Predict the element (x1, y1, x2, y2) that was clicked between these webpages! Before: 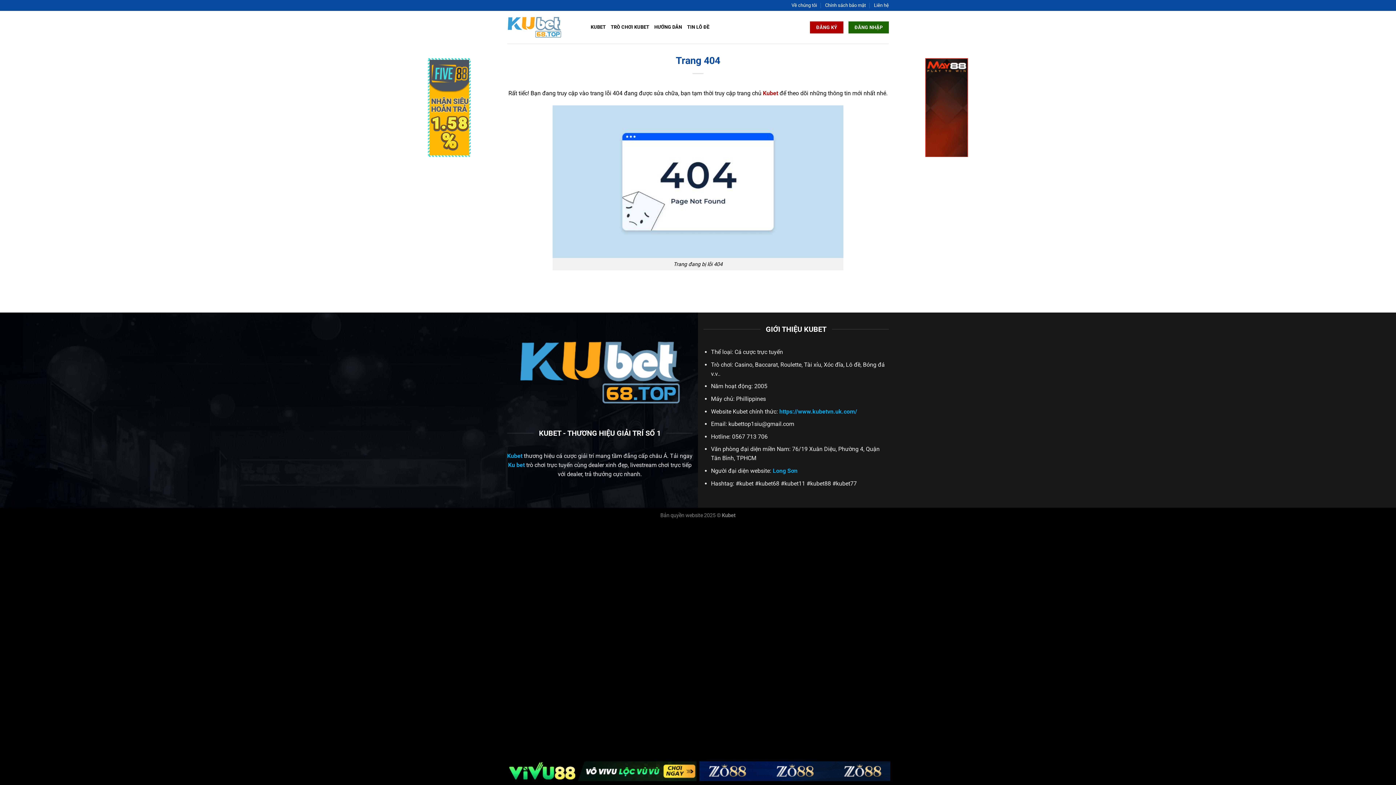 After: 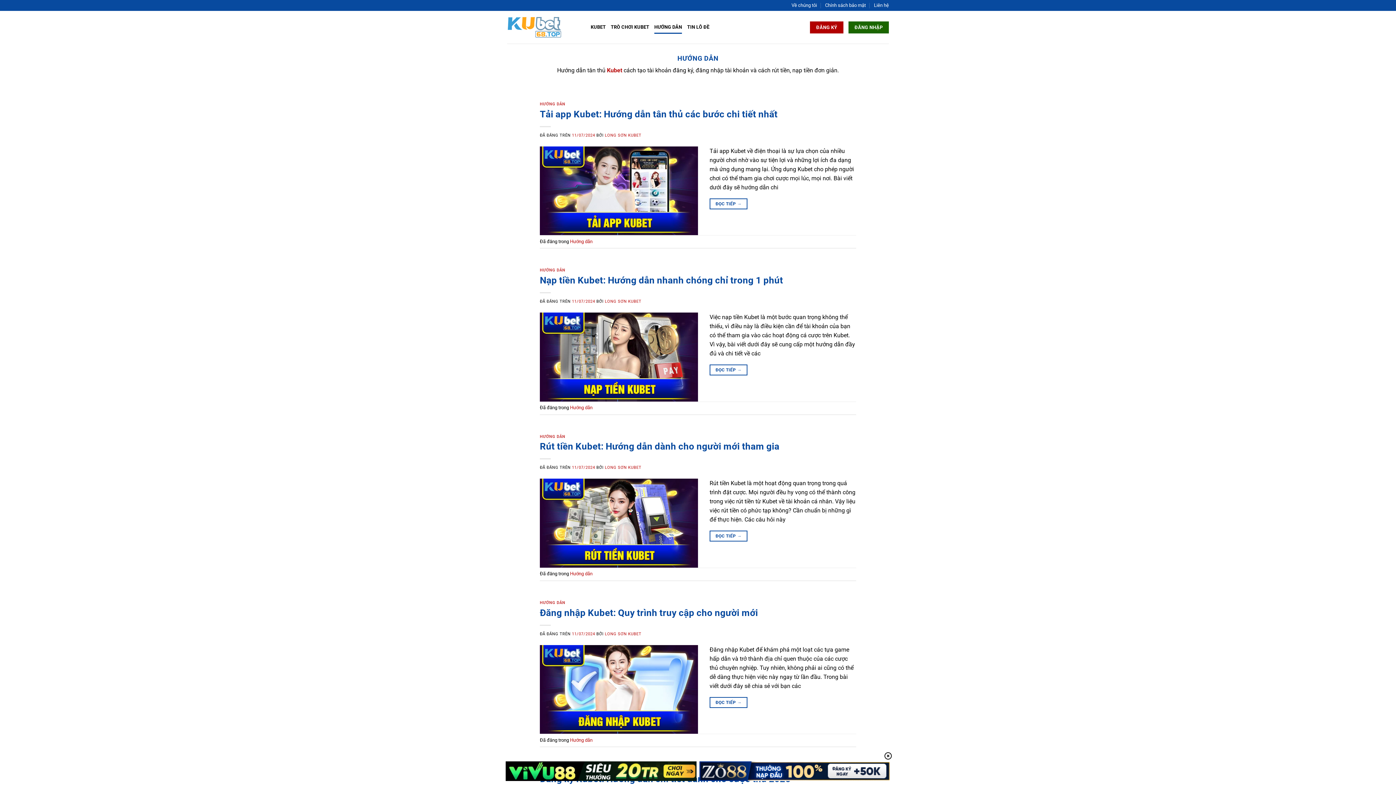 Action: label: HƯỚNG DẪN bbox: (654, 20, 682, 33)